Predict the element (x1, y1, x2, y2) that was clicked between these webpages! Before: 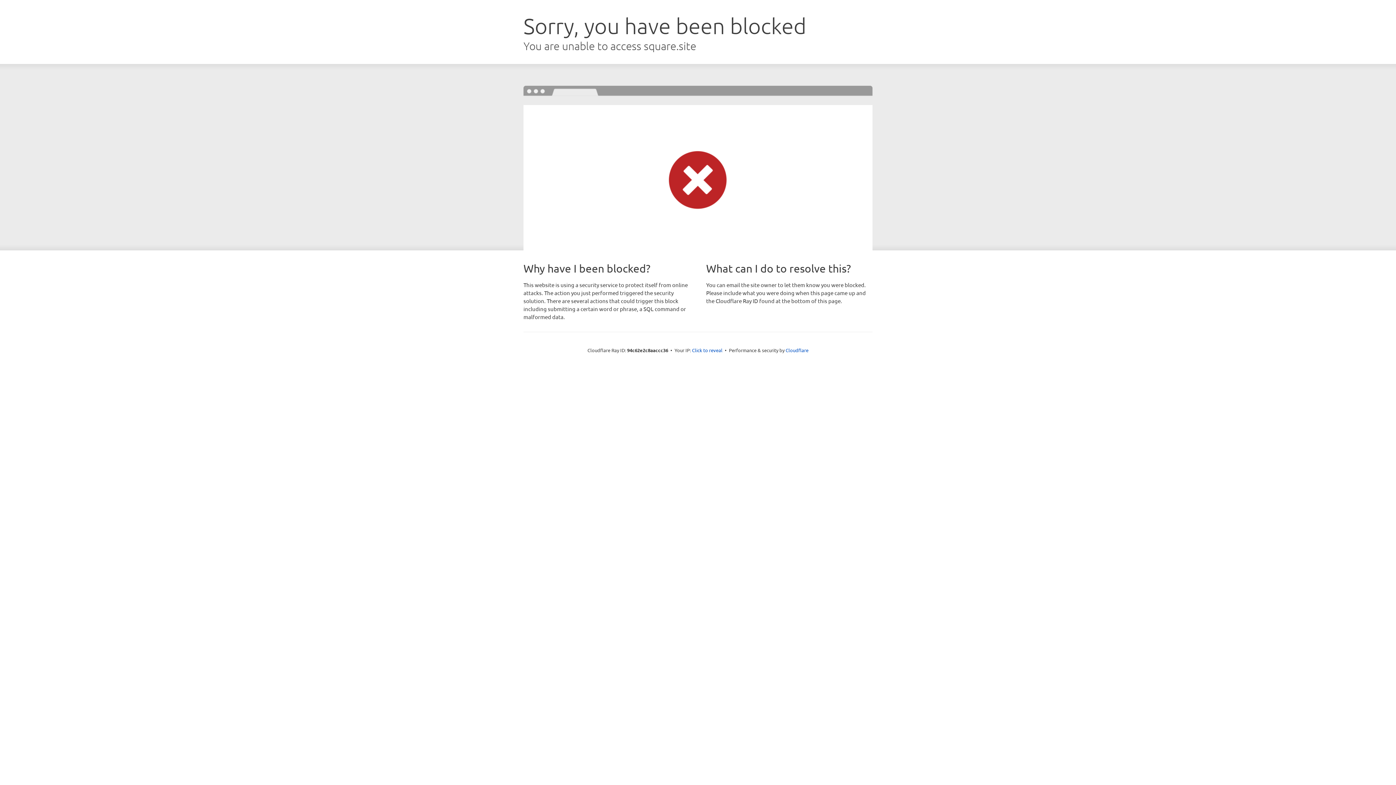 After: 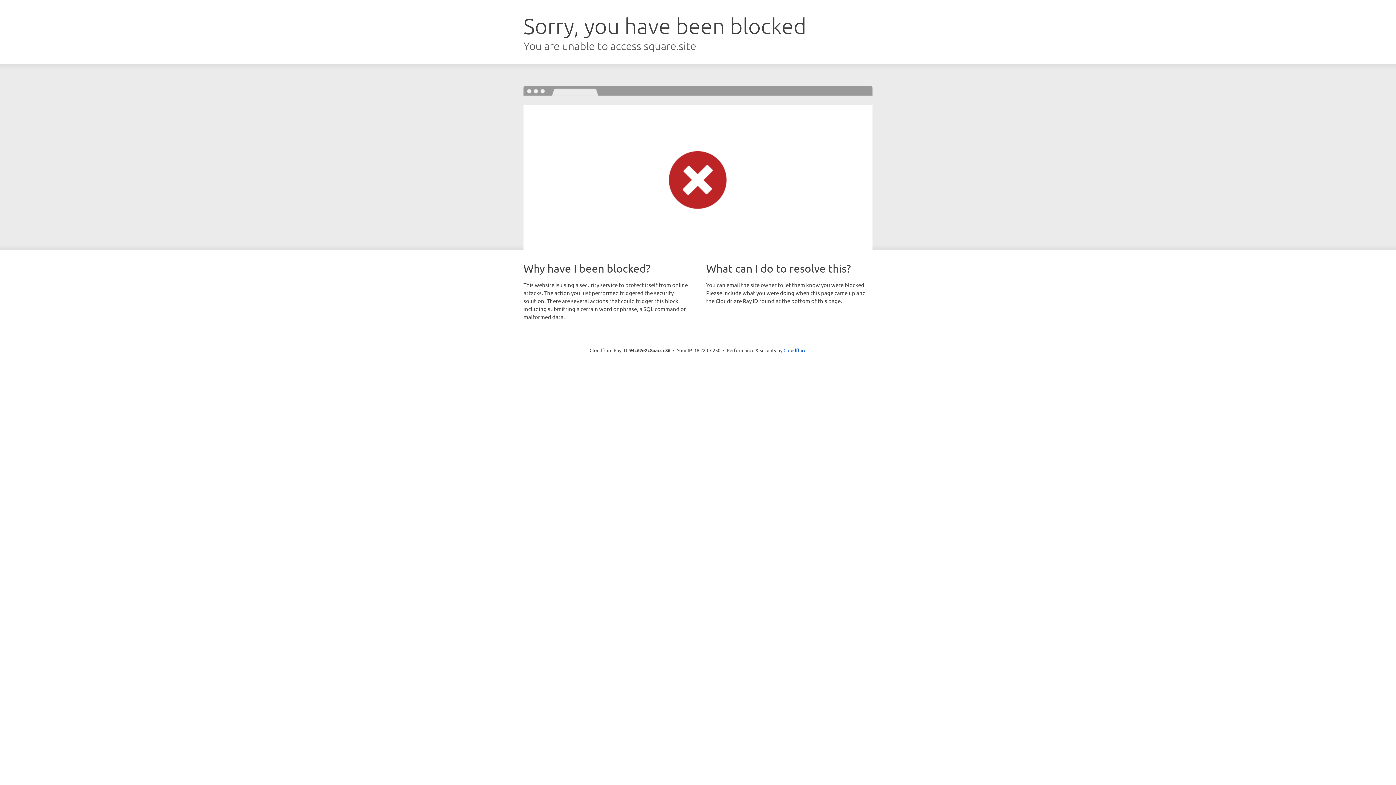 Action: label: Click to reveal bbox: (692, 346, 722, 353)